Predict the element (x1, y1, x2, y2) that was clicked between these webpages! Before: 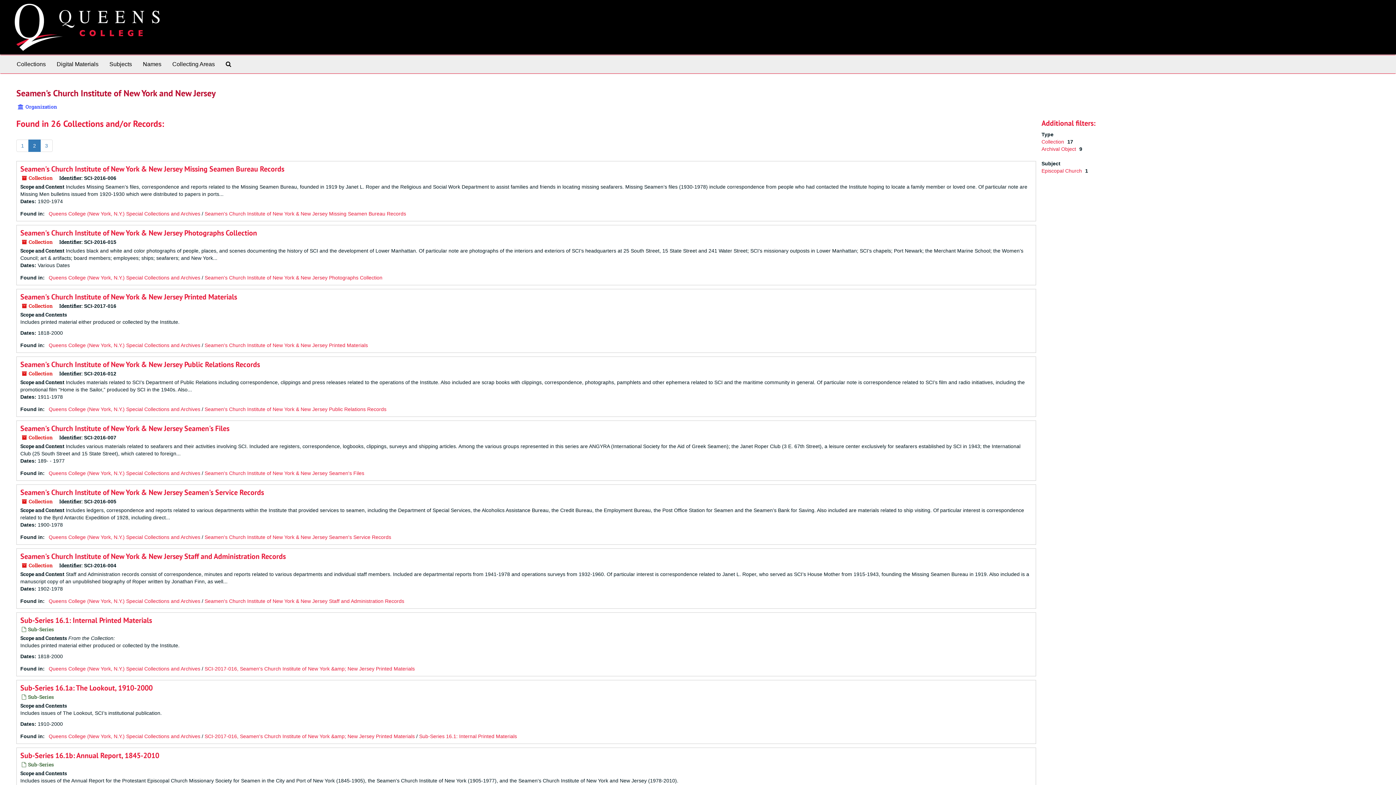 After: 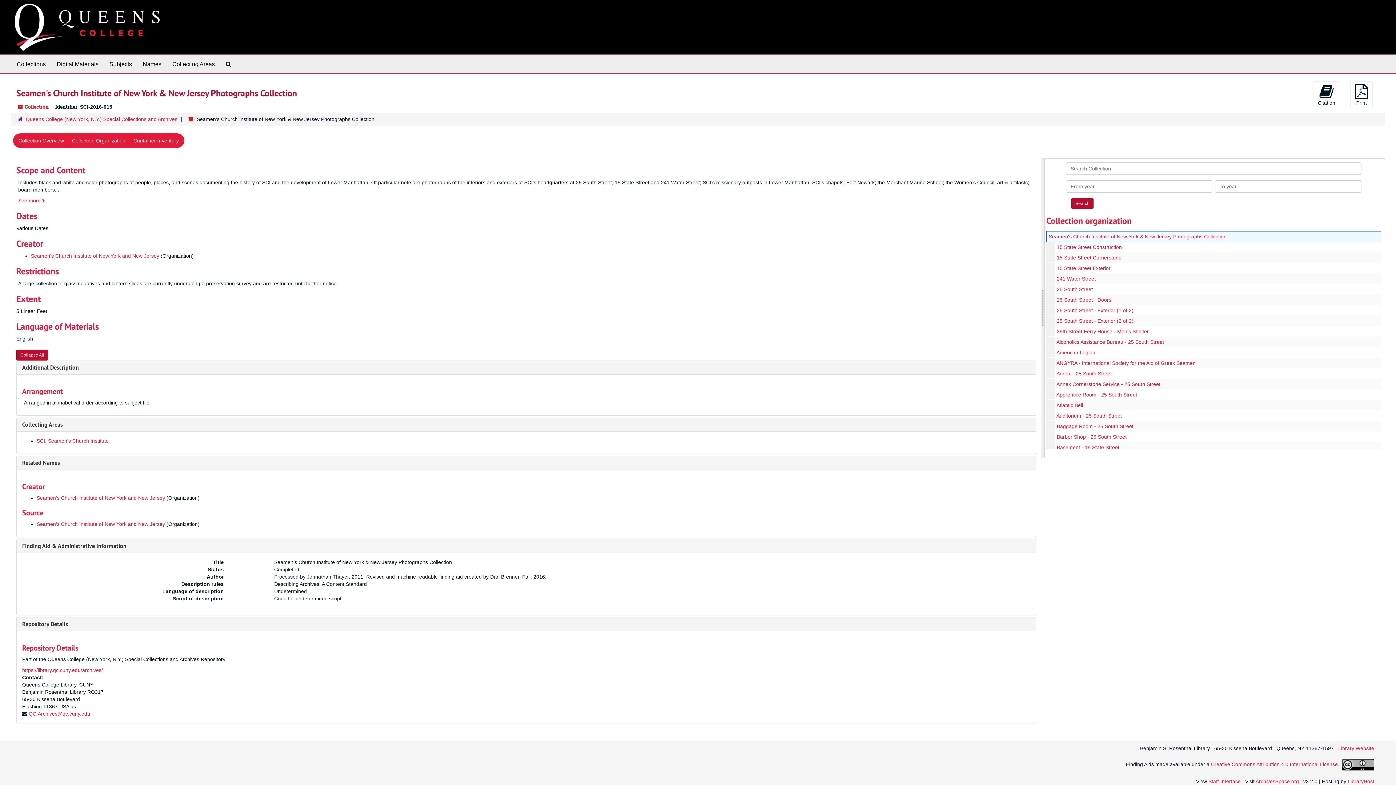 Action: label: Seamen's Church Institute of New York & New Jersey Photographs Collection bbox: (20, 228, 257, 237)